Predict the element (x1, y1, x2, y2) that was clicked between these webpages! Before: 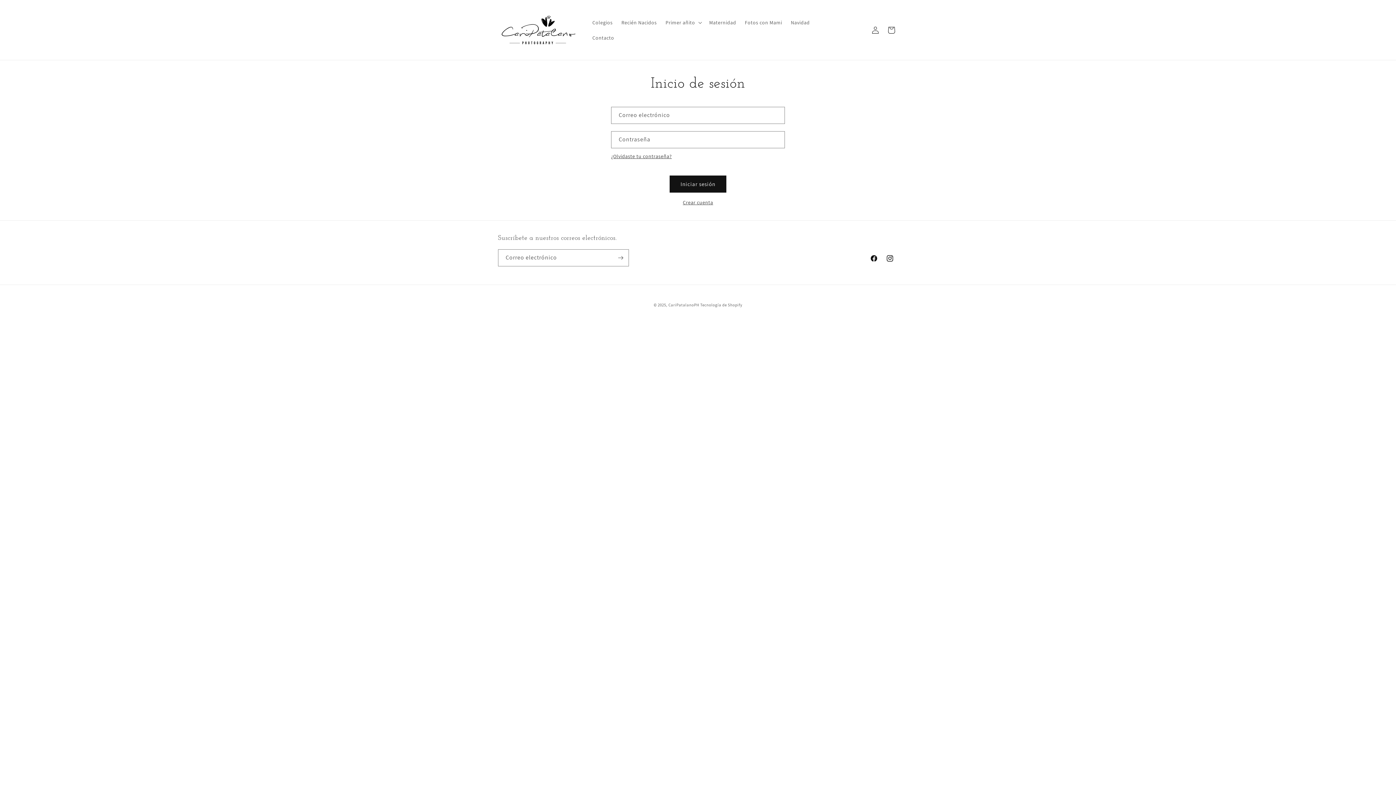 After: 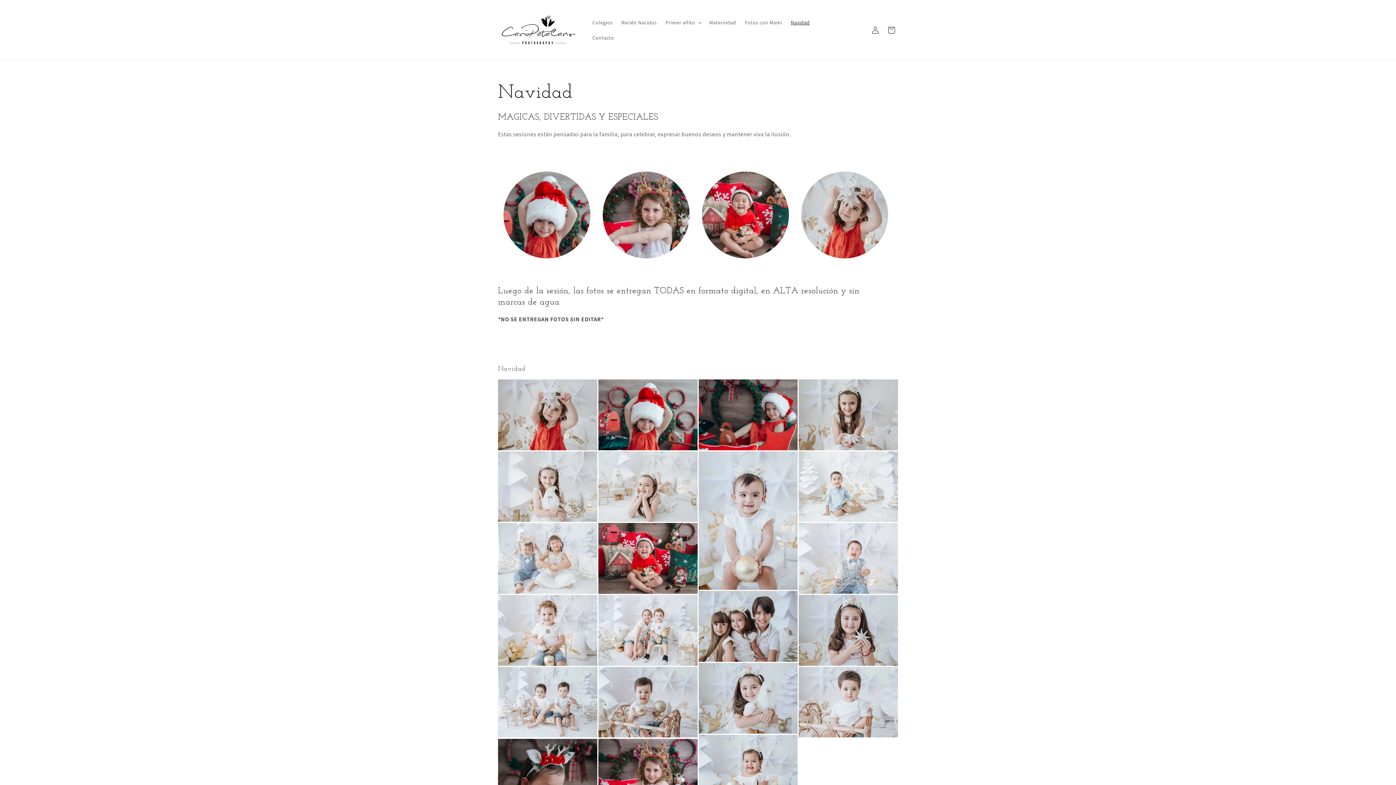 Action: label: Navidad bbox: (786, 14, 814, 30)